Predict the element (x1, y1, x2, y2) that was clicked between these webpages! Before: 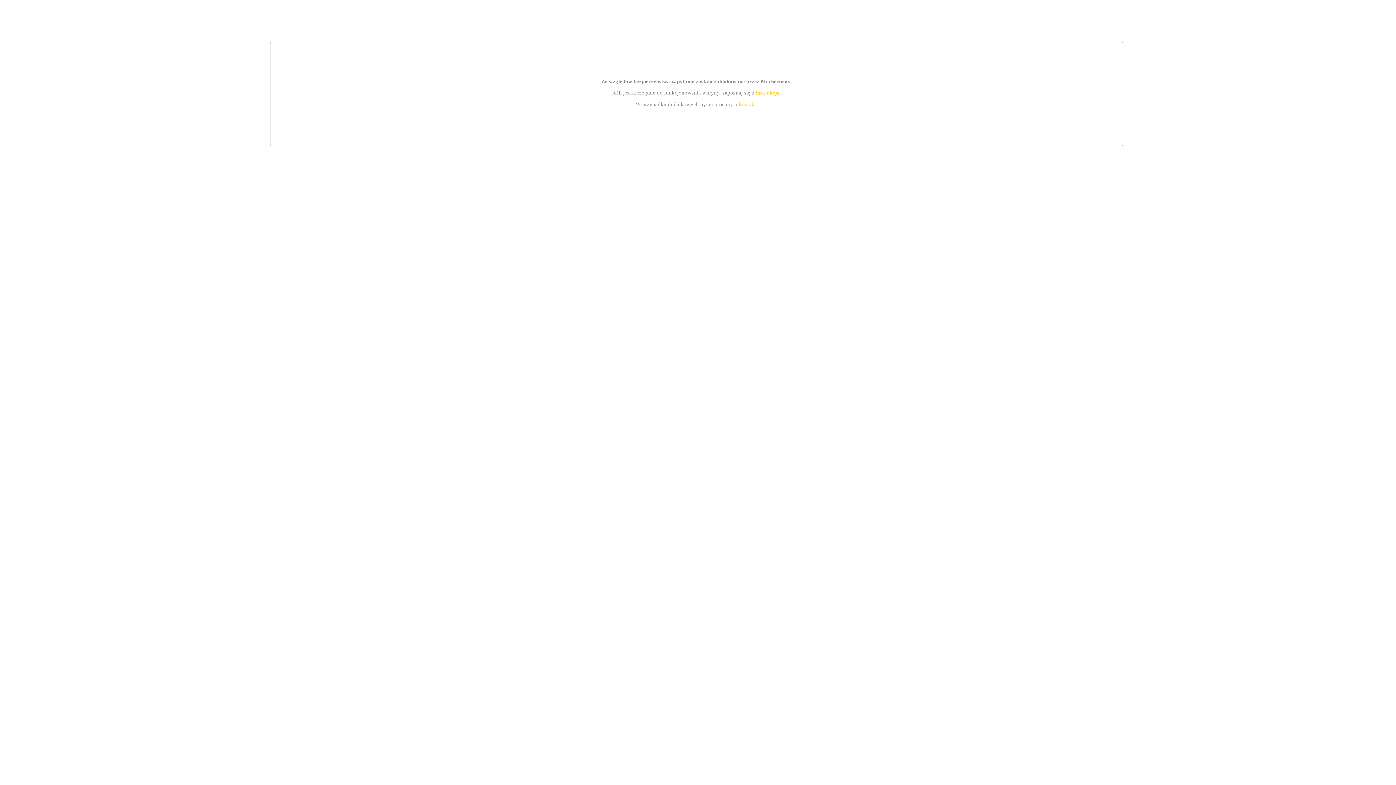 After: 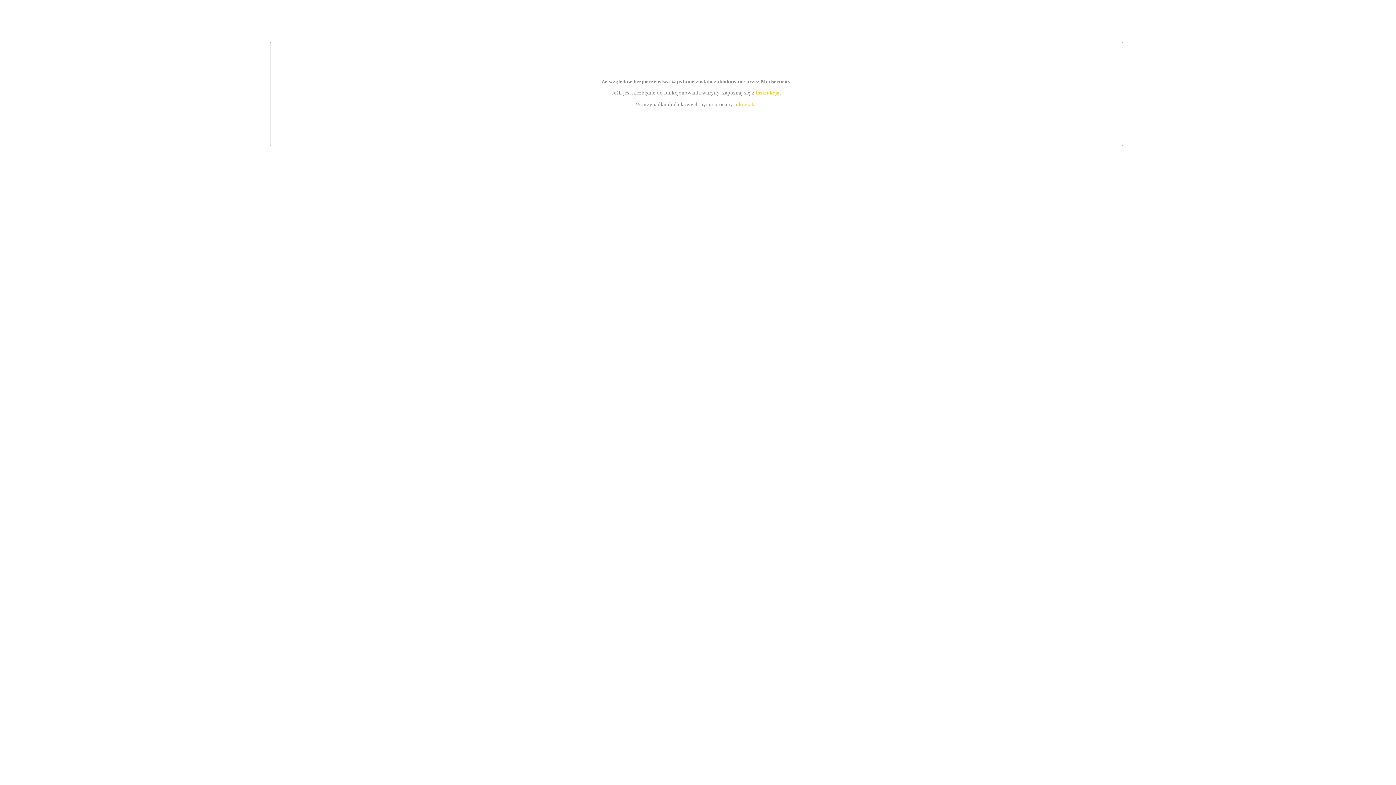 Action: label: kontakt bbox: (739, 101, 756, 107)